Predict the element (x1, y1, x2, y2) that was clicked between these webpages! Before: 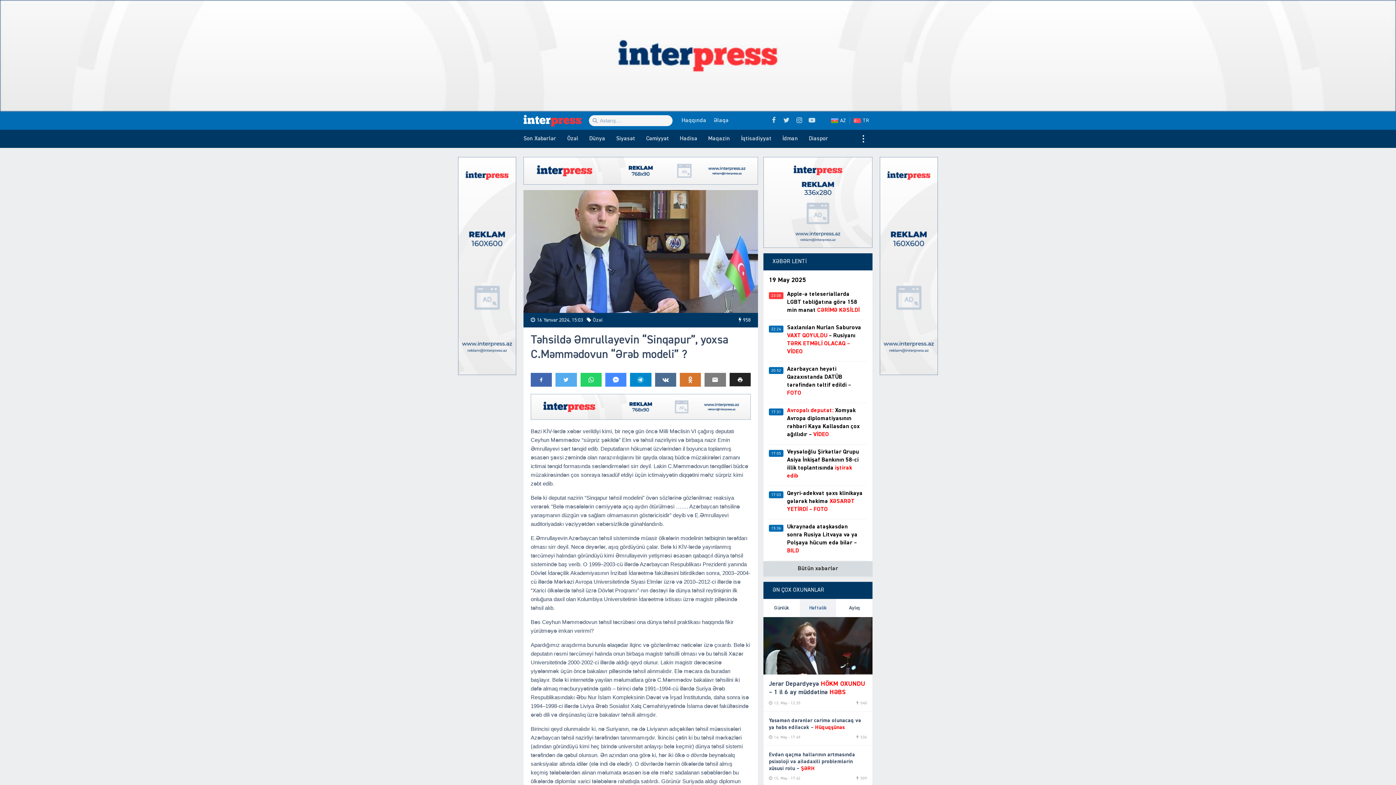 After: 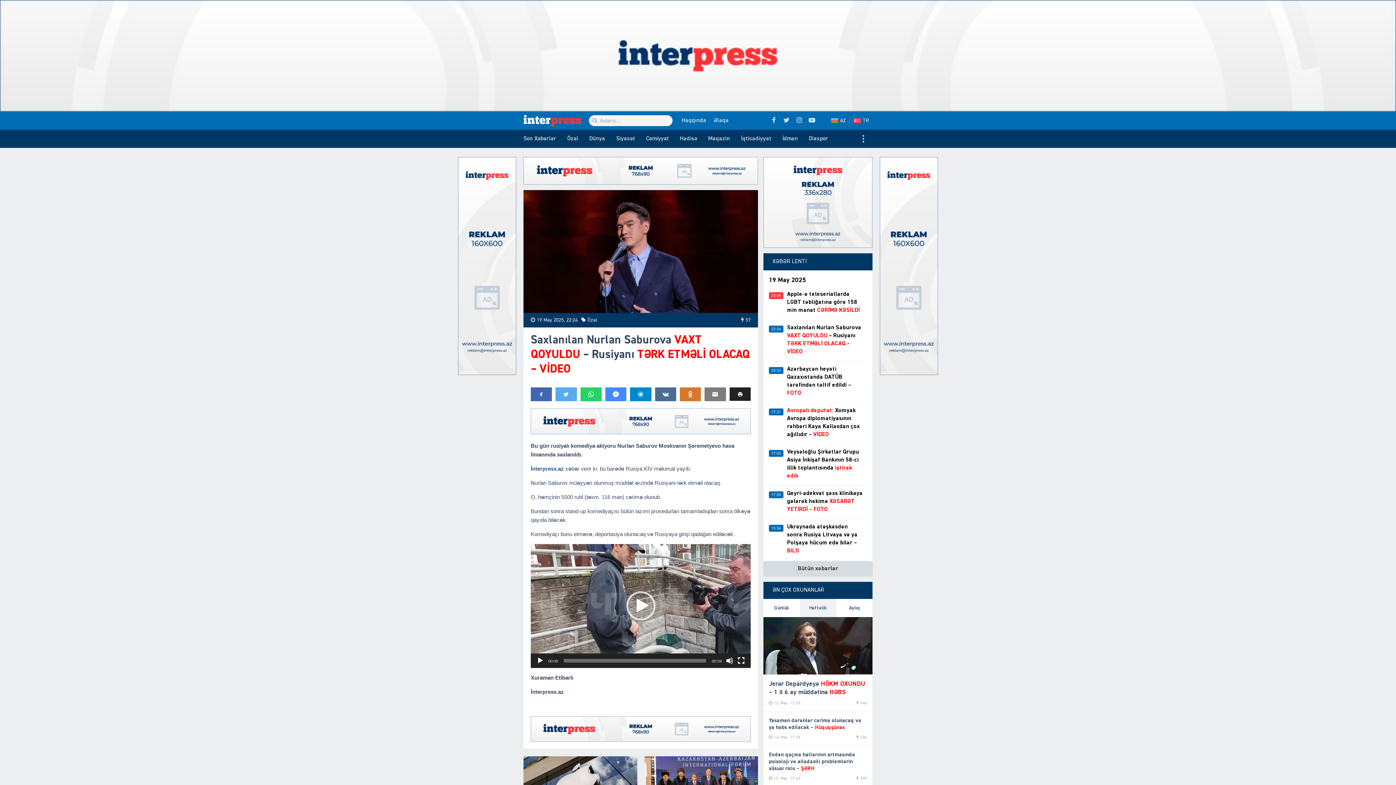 Action: label: 22:24
Saxlanılan Nurlan Saburova VAXT QOYULDU – Rusiyanı TƏRK ETMƏLİ OLACAQ – VİDEO bbox: (769, 320, 867, 361)